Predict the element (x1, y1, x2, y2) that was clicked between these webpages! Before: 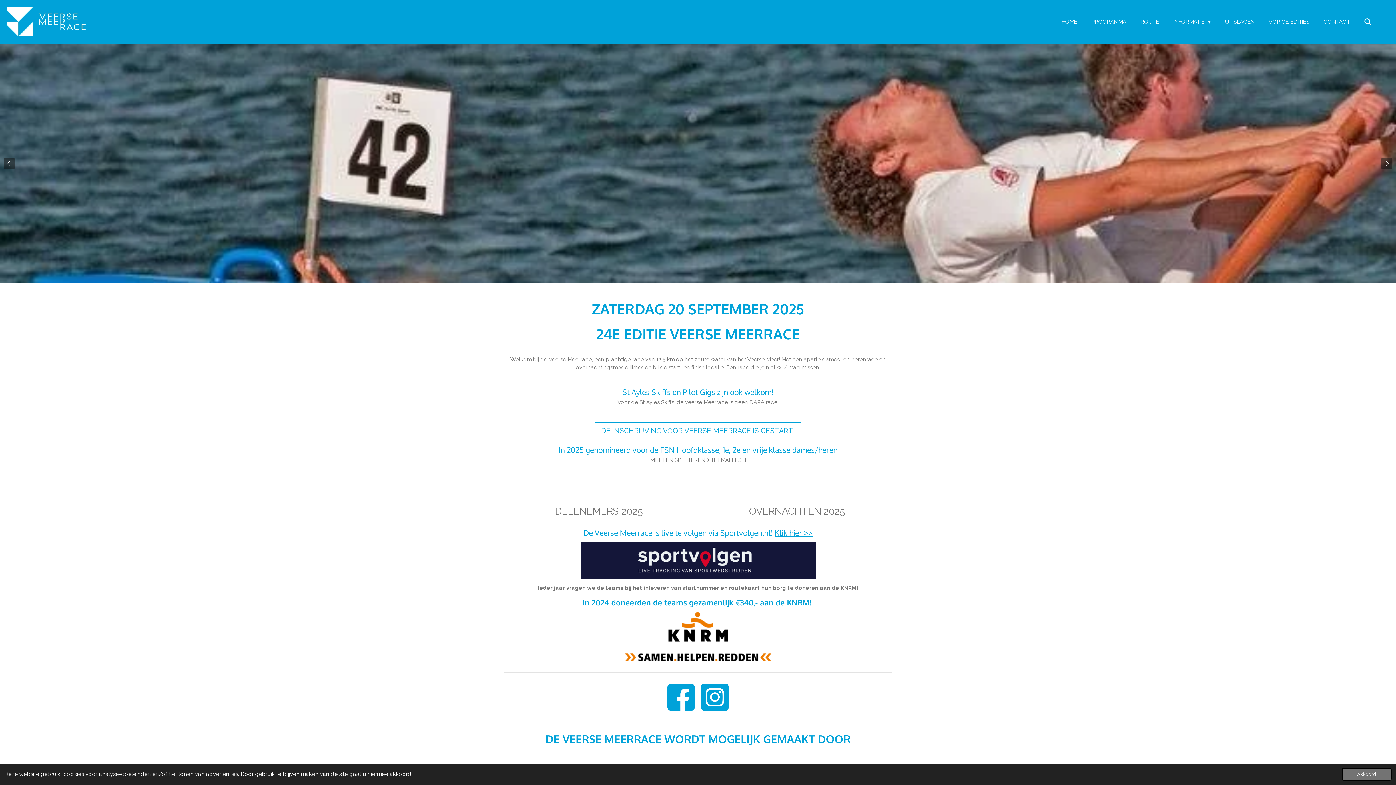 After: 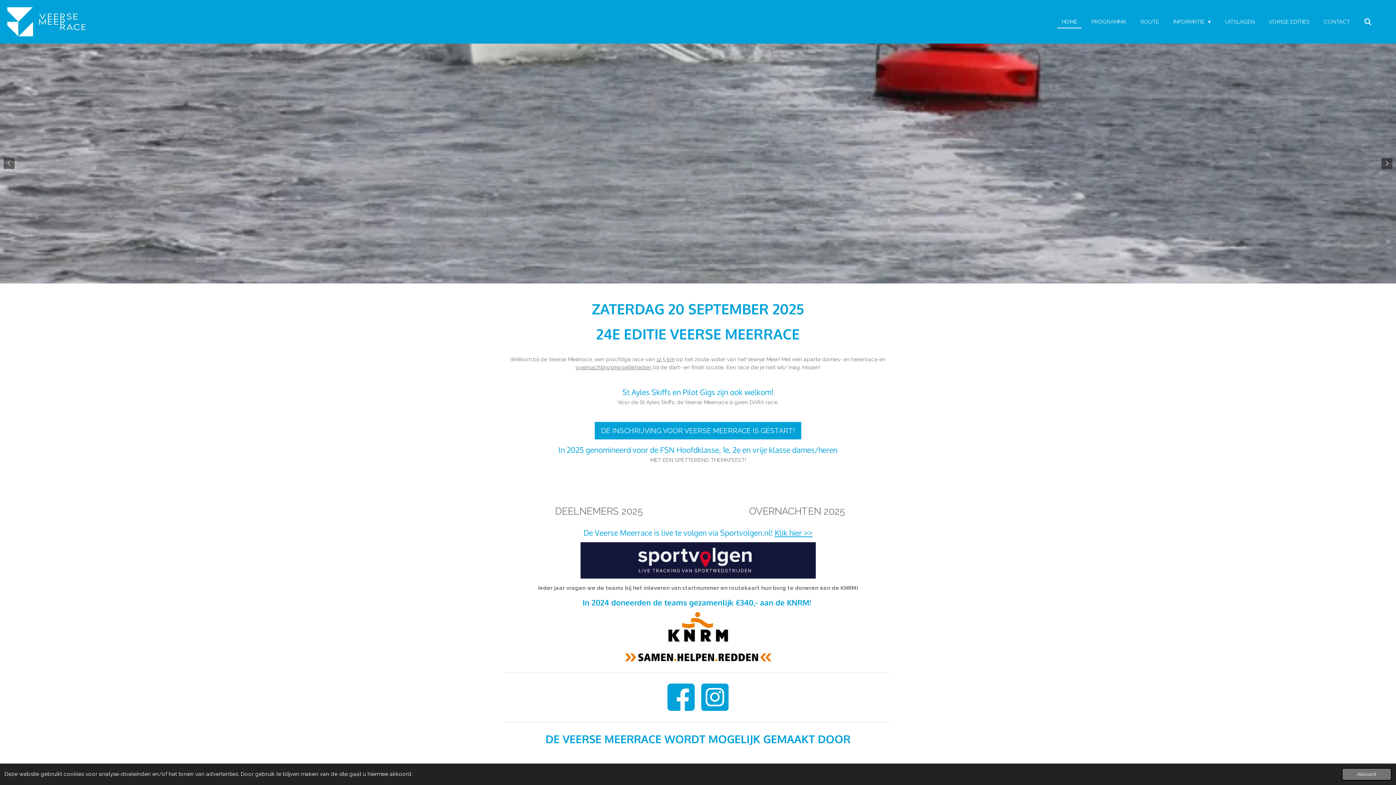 Action: label: DE INSCHRIJVING VOOR VEERSE MEERRACE IS GESTART! bbox: (594, 422, 801, 439)